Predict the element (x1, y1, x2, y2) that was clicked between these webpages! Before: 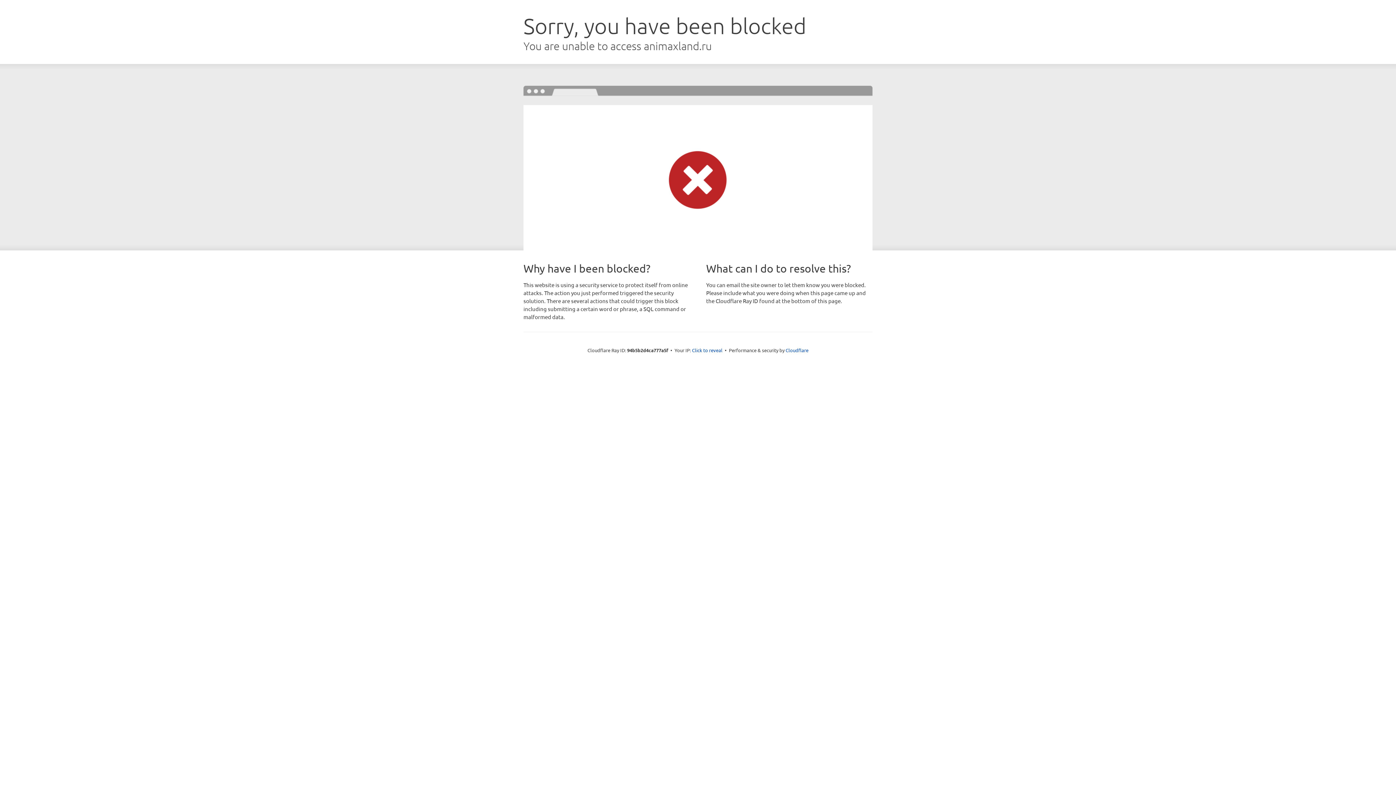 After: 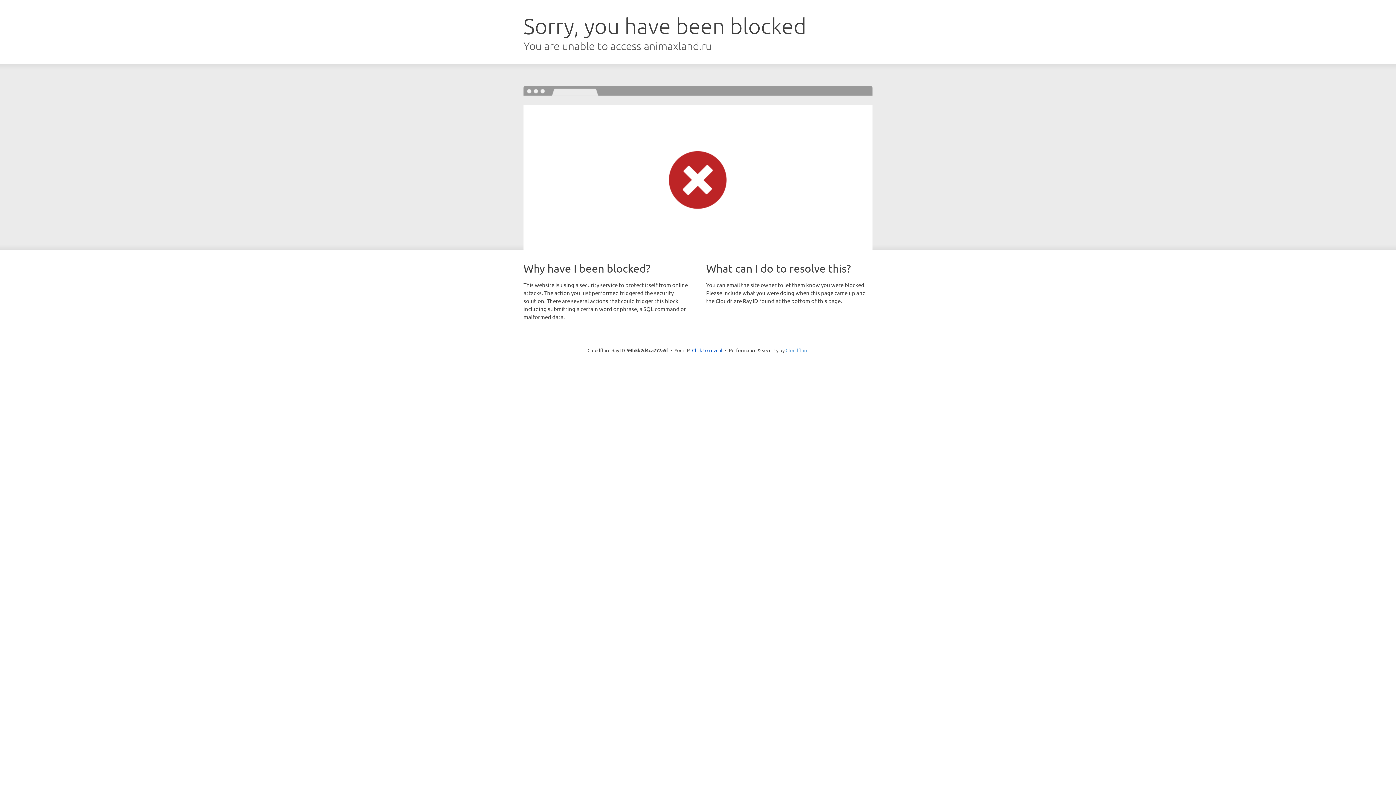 Action: label: Cloudflare bbox: (785, 347, 808, 353)